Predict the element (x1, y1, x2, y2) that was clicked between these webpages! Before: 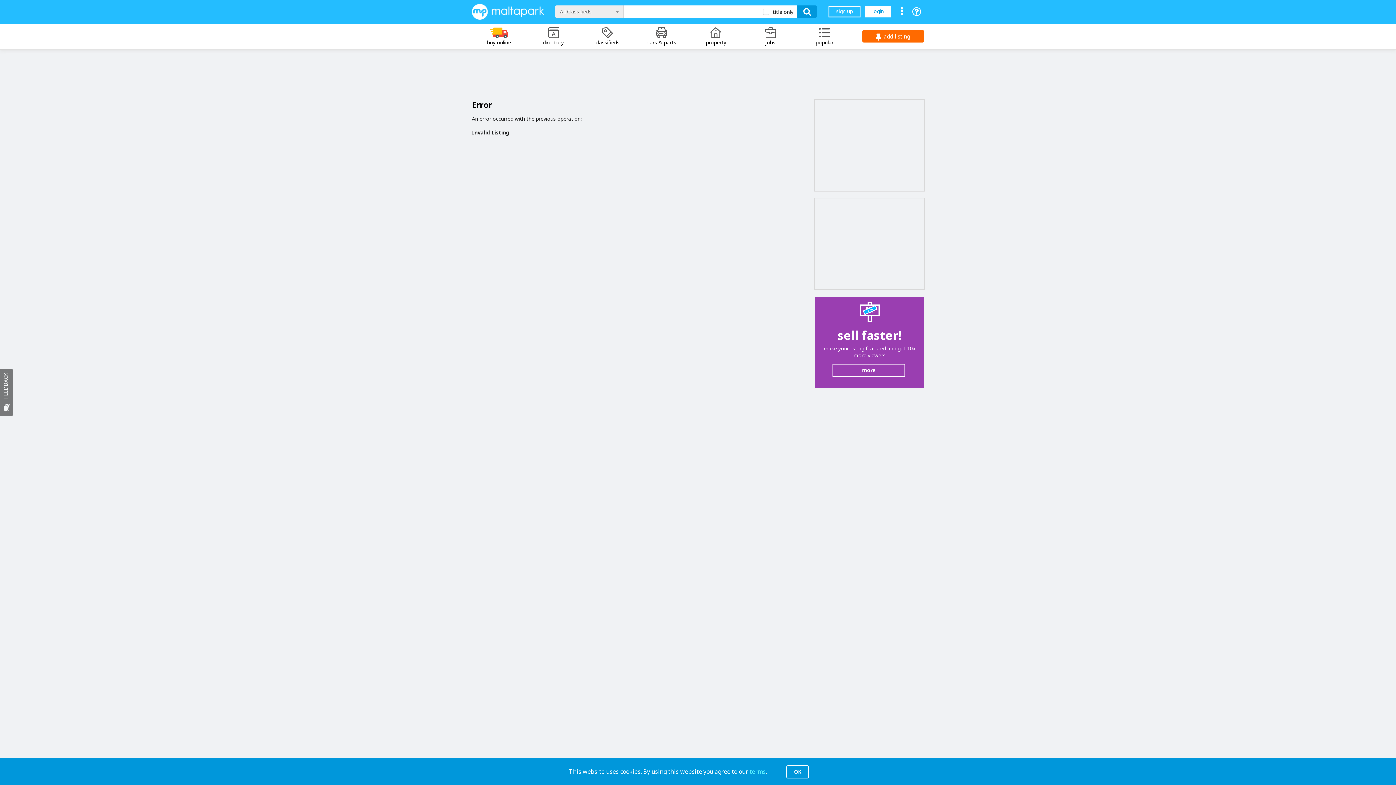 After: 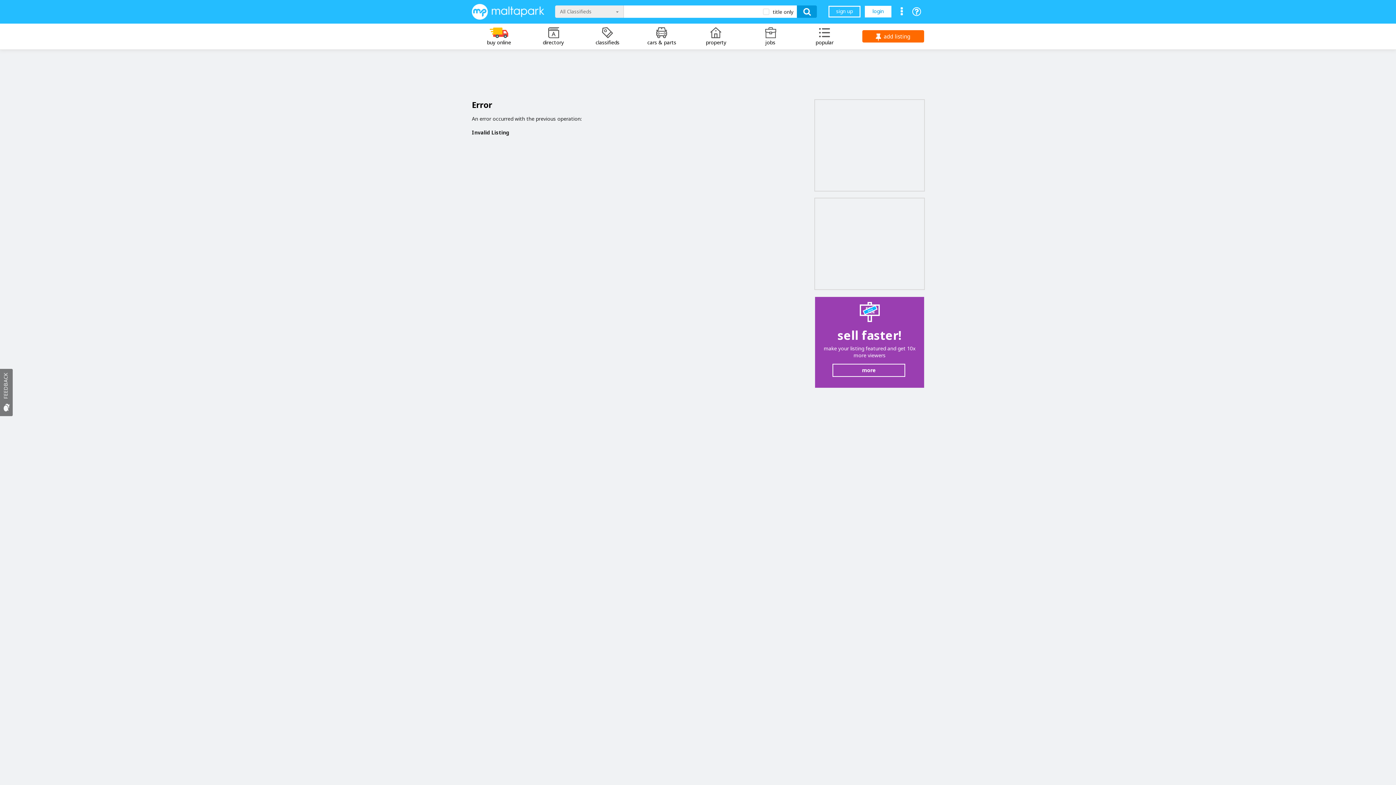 Action: bbox: (786, 765, 809, 778) label: OK